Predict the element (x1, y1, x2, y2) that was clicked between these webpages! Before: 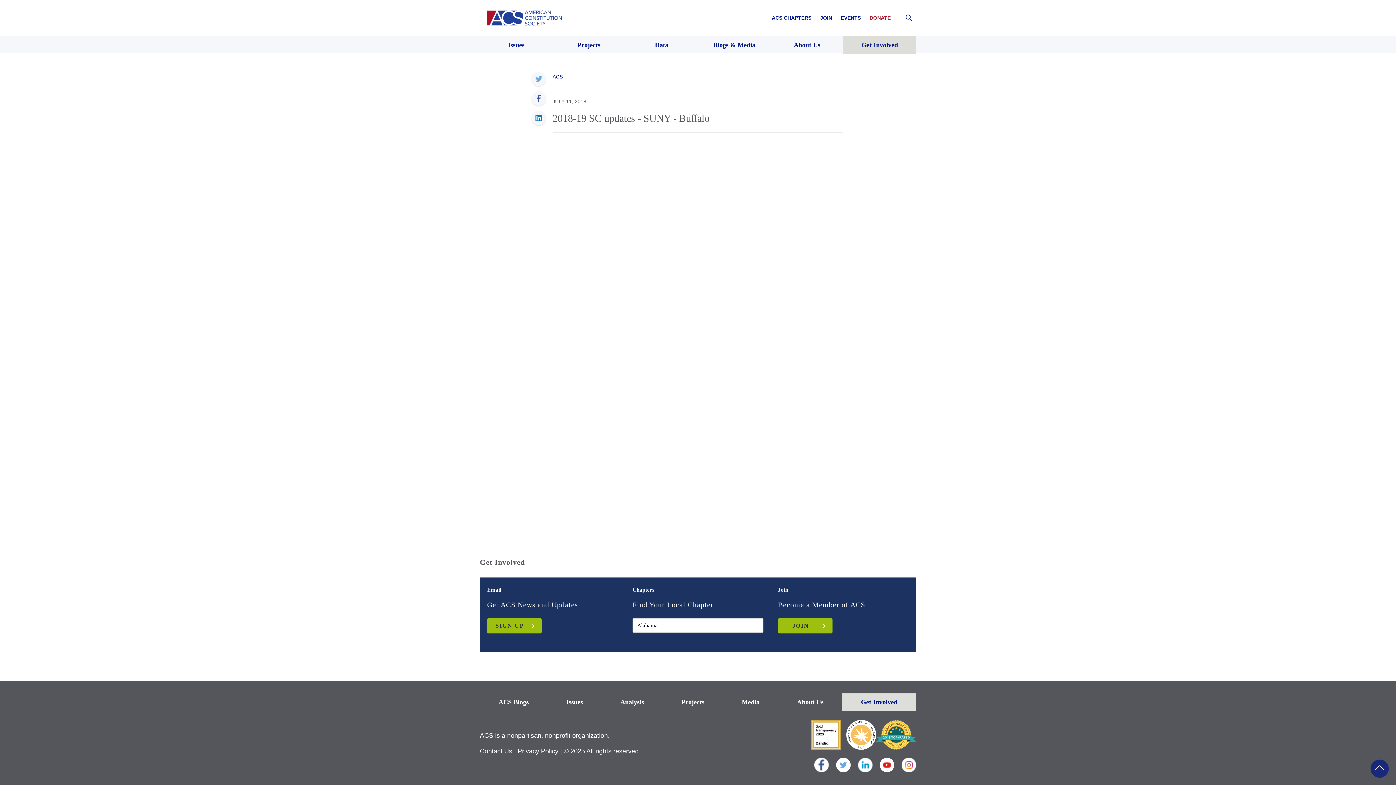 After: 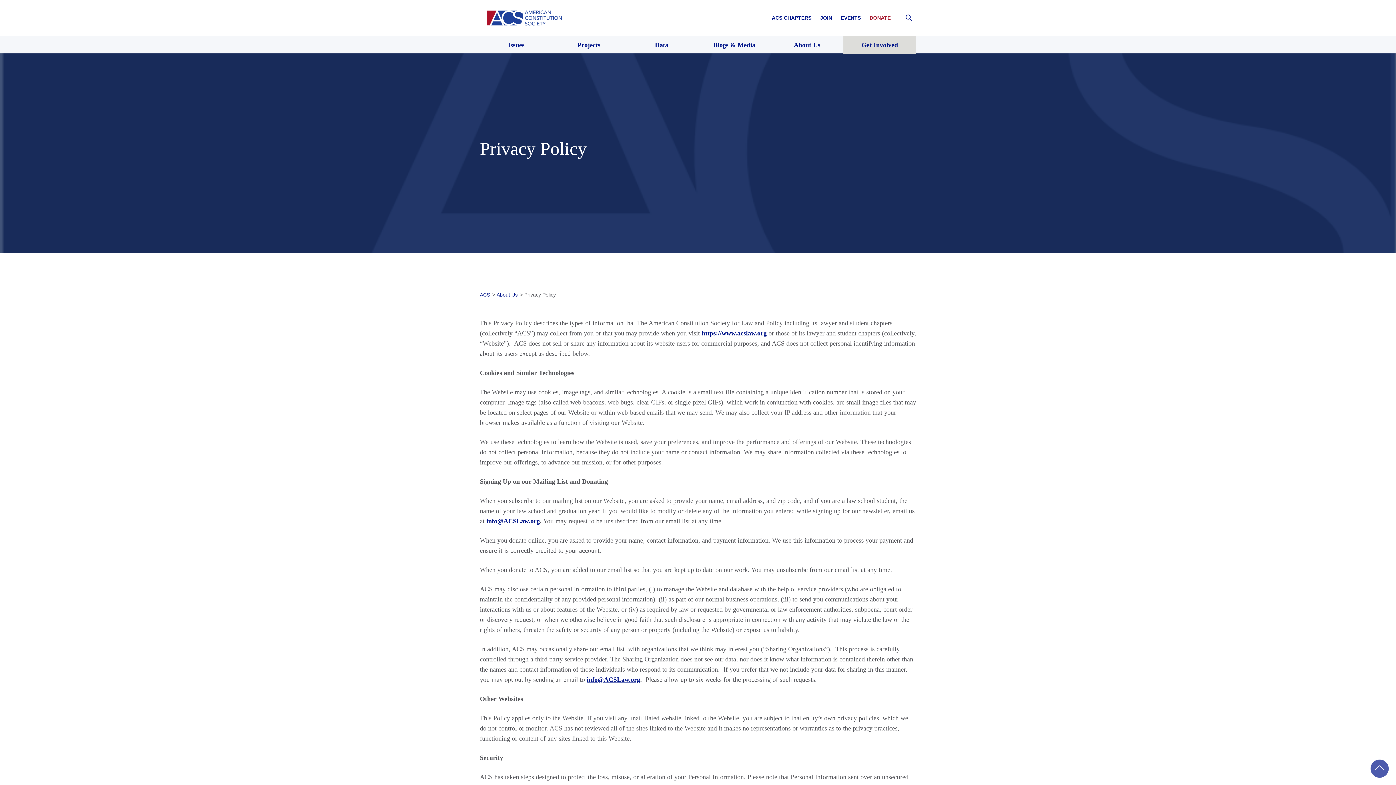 Action: label: Privacy Policy bbox: (517, 748, 558, 755)